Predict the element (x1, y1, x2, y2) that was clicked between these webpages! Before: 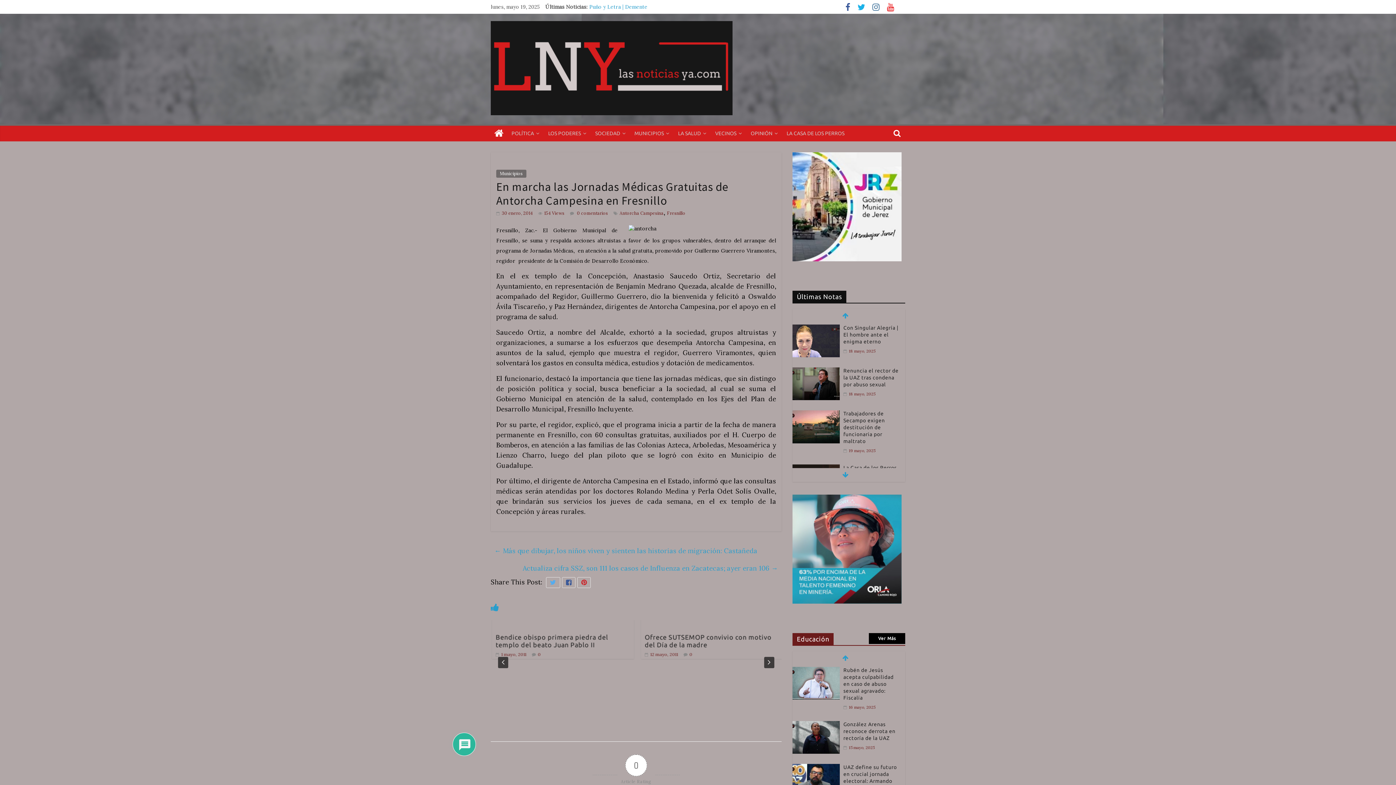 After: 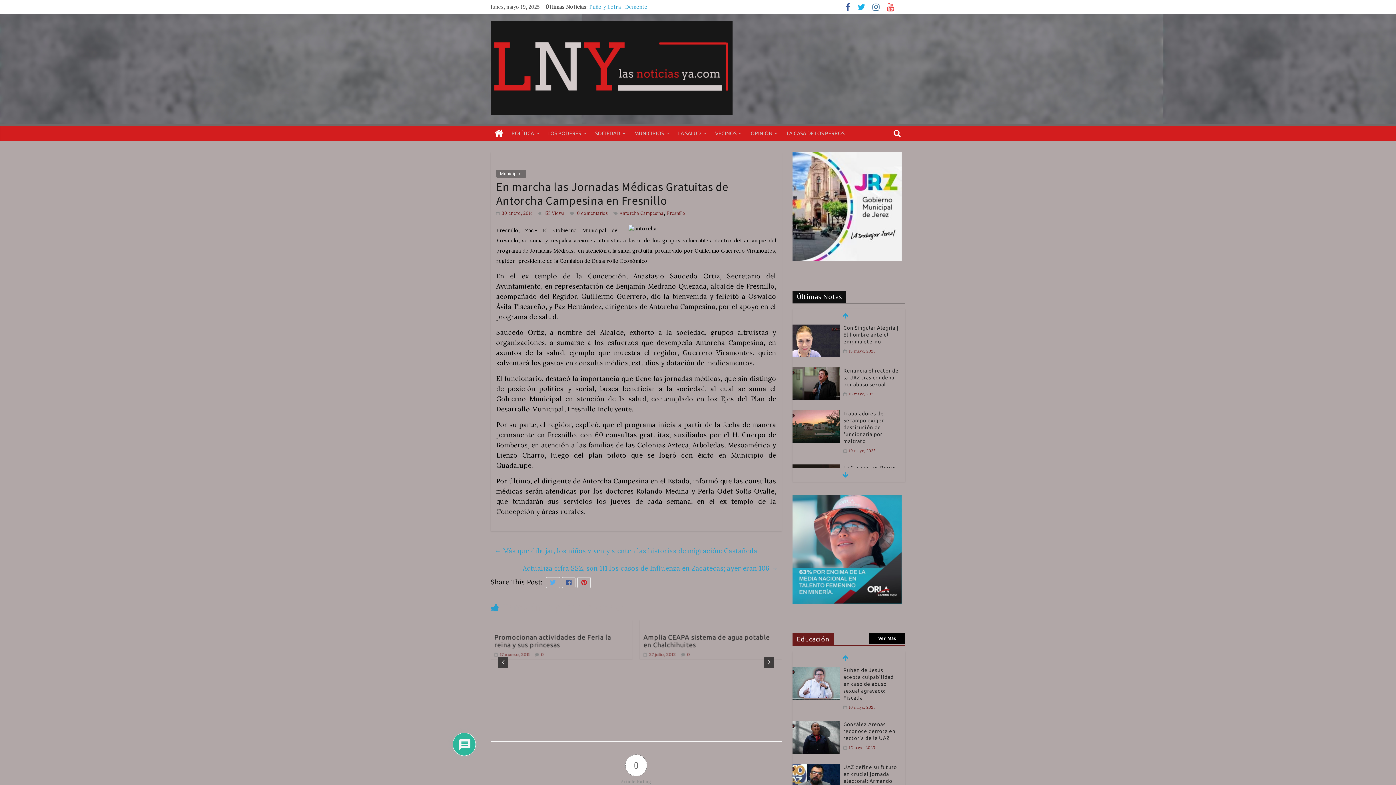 Action: bbox: (496, 210, 532, 216) label:  30 enero, 2014